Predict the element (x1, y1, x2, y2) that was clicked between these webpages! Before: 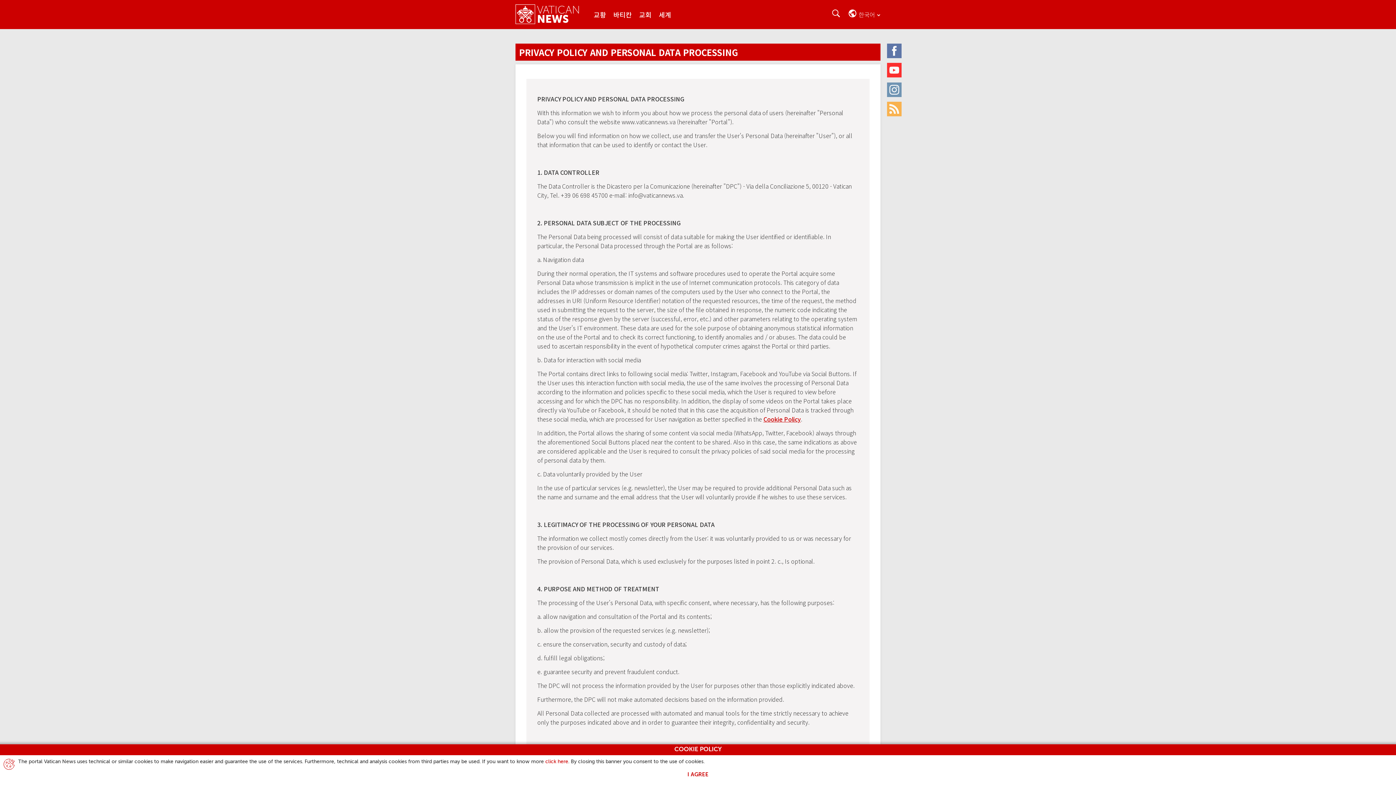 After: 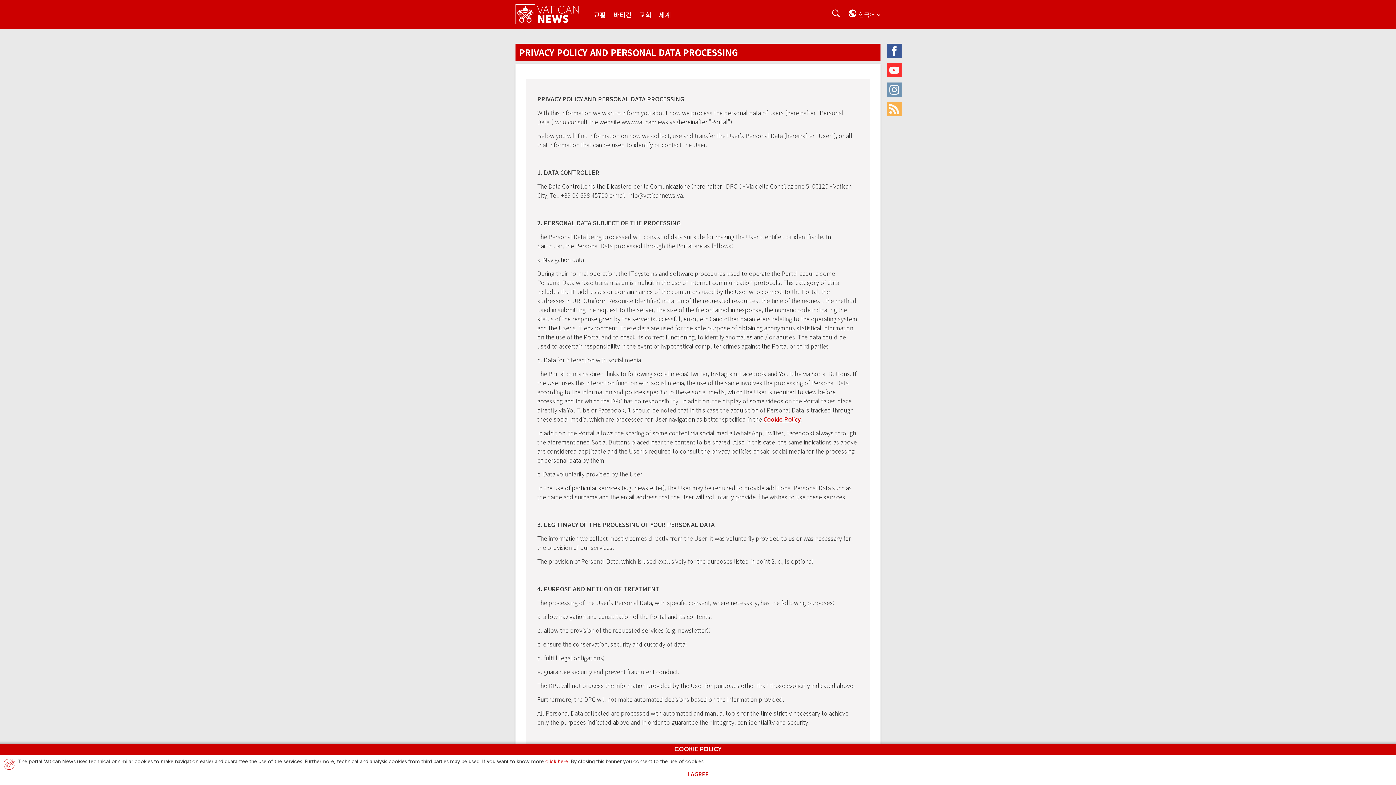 Action: label: Facebook bbox: (887, 43, 901, 58)